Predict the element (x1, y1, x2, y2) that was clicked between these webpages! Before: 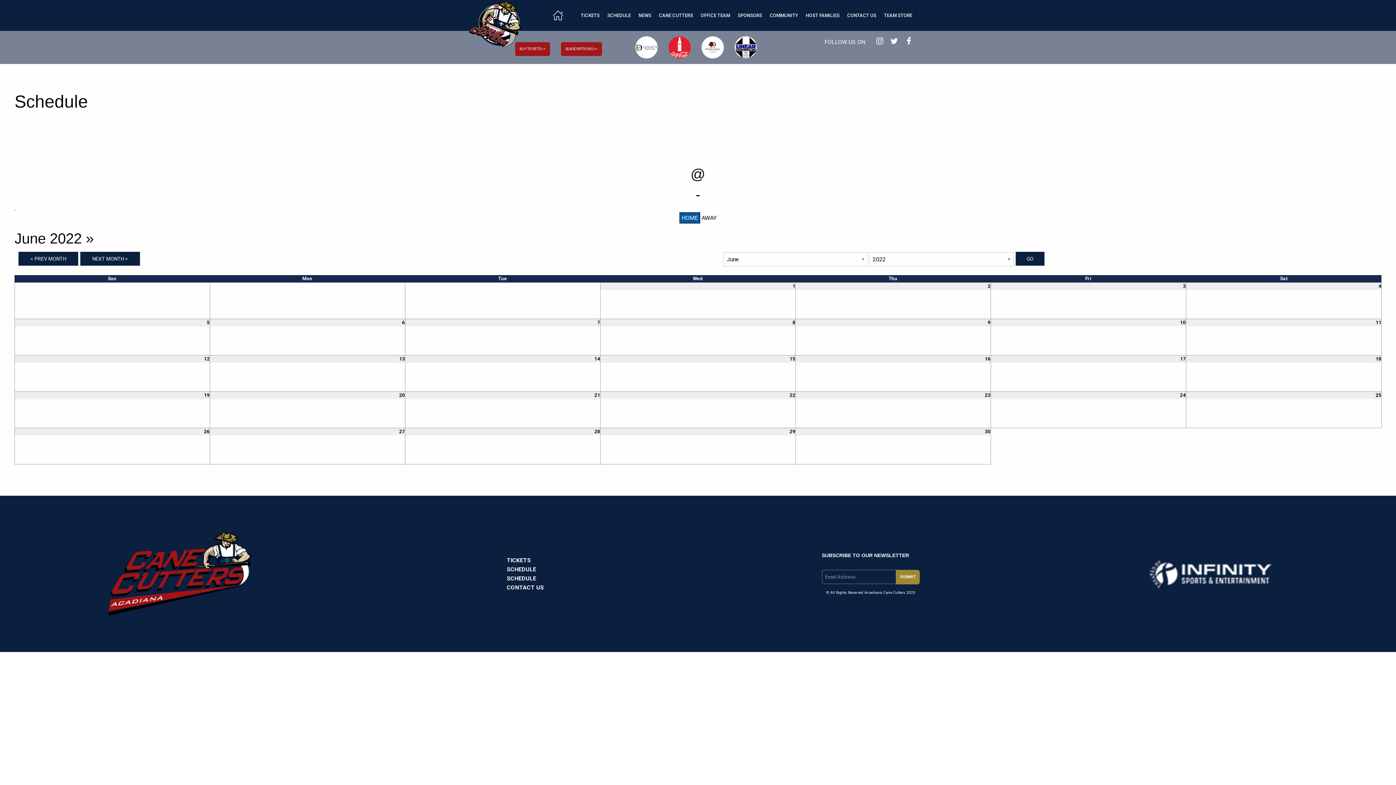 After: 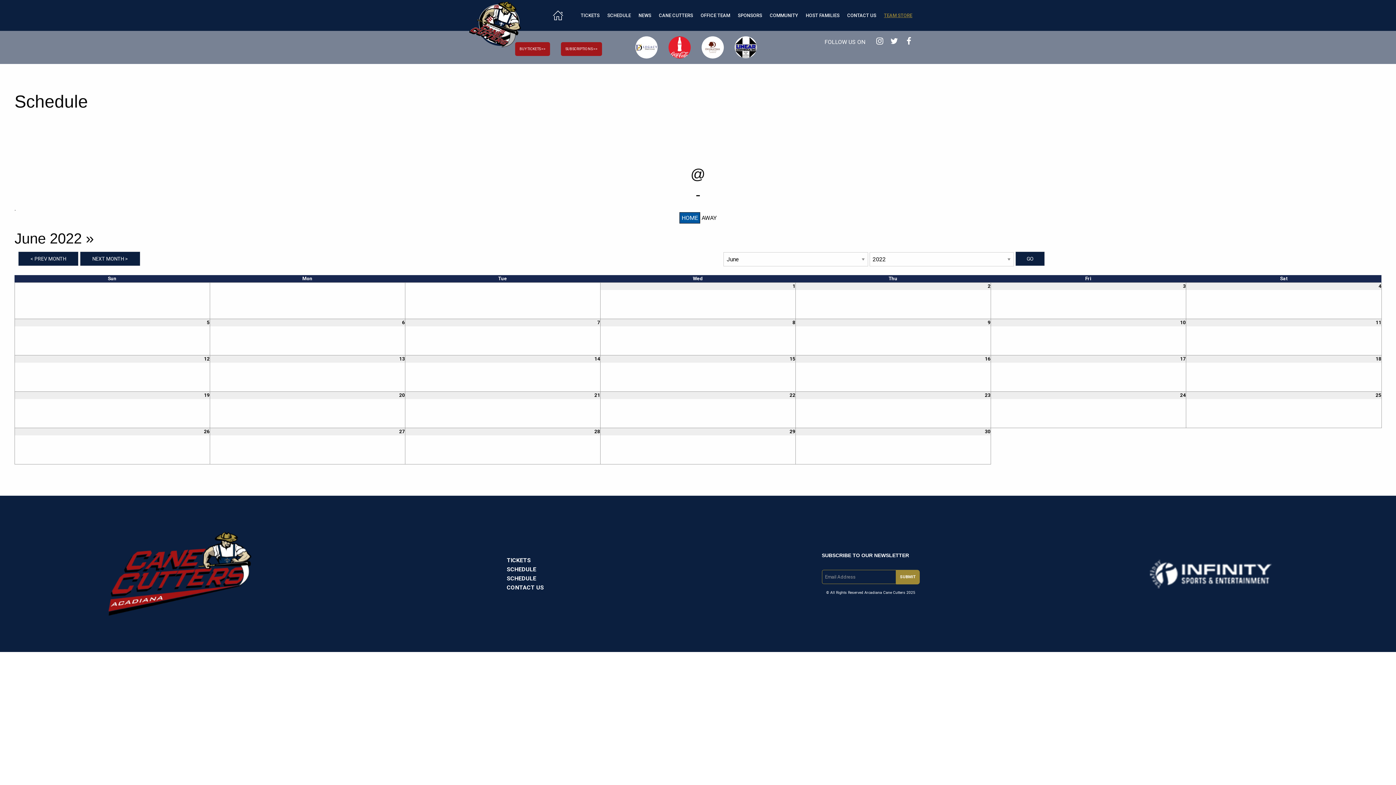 Action: bbox: (880, 0, 916, 30) label: TEAM STORE